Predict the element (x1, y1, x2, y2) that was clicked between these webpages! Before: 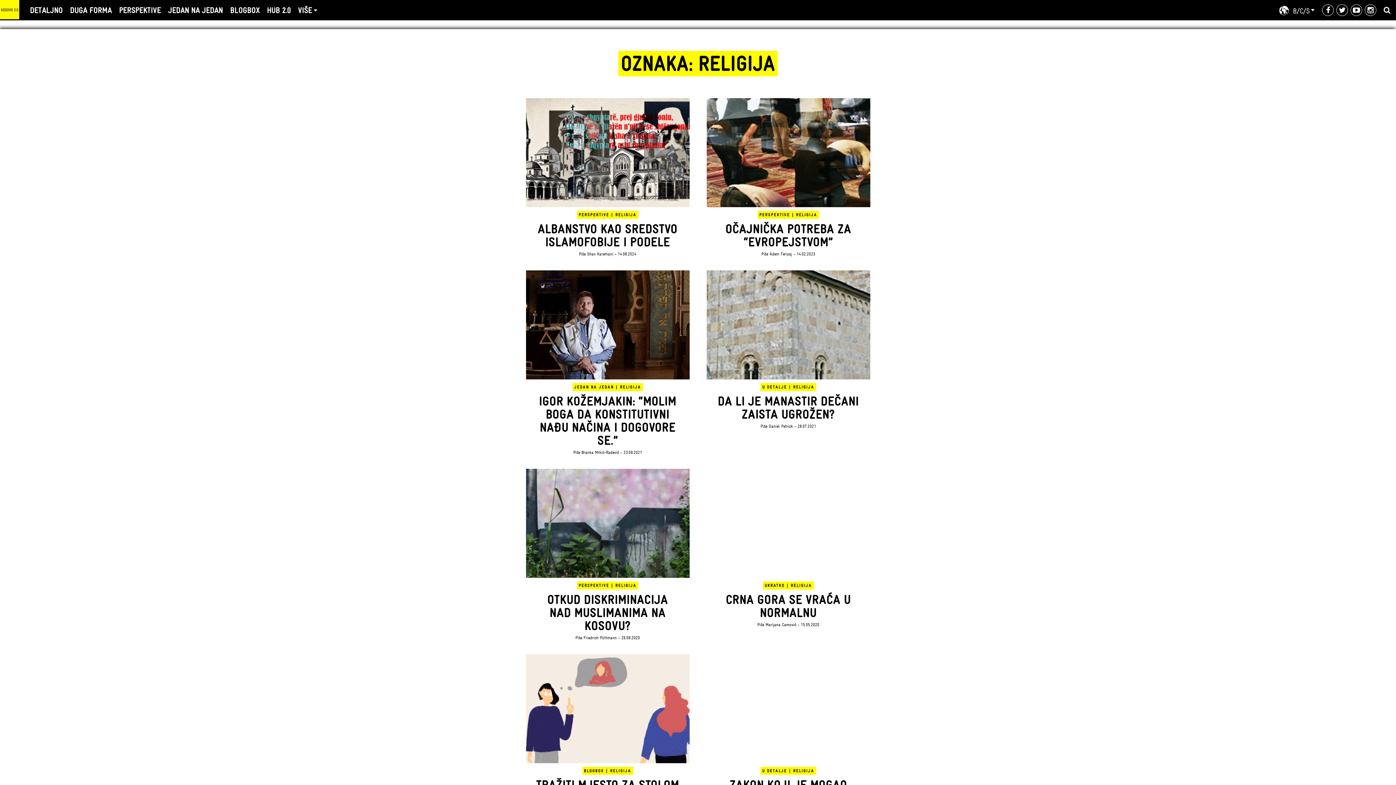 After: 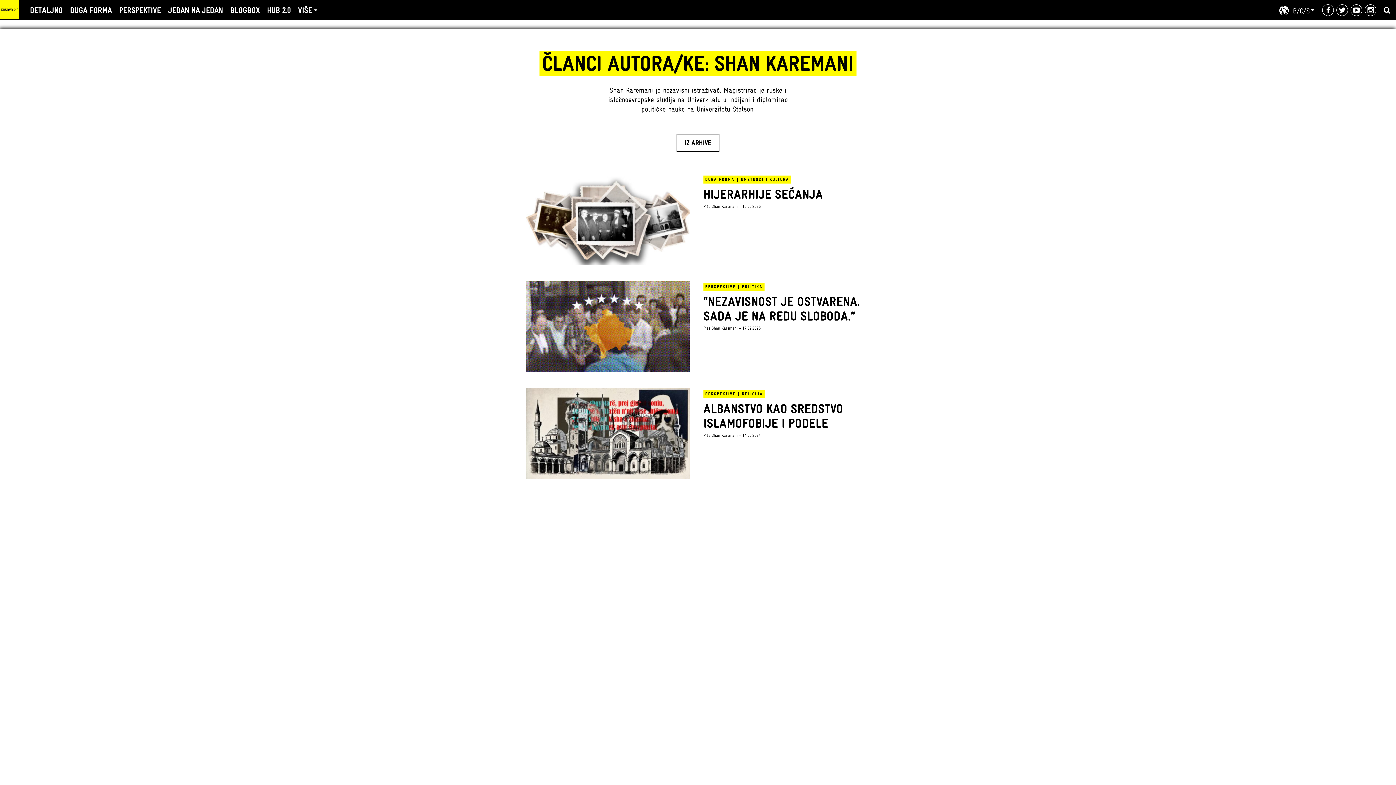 Action: label: Shan Karemani bbox: (587, 251, 613, 256)